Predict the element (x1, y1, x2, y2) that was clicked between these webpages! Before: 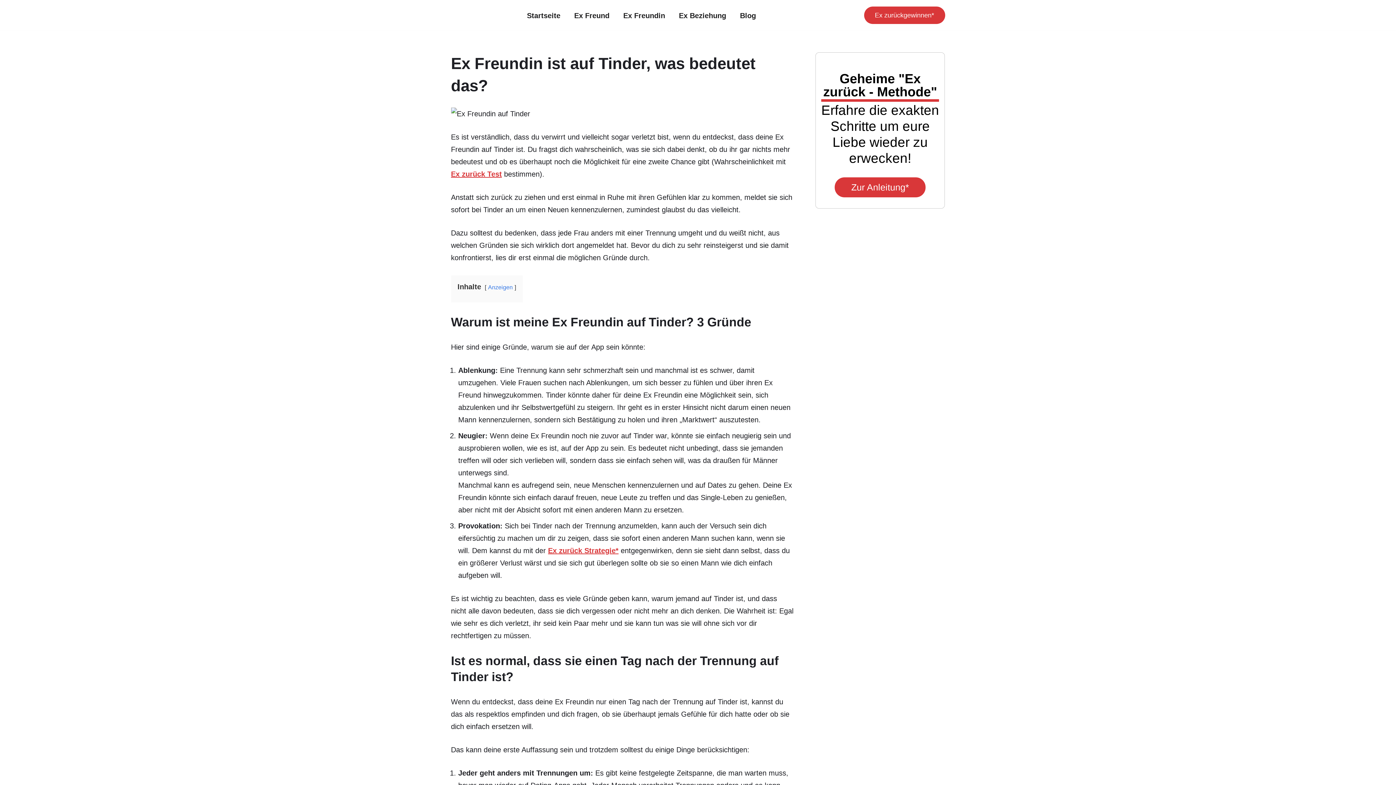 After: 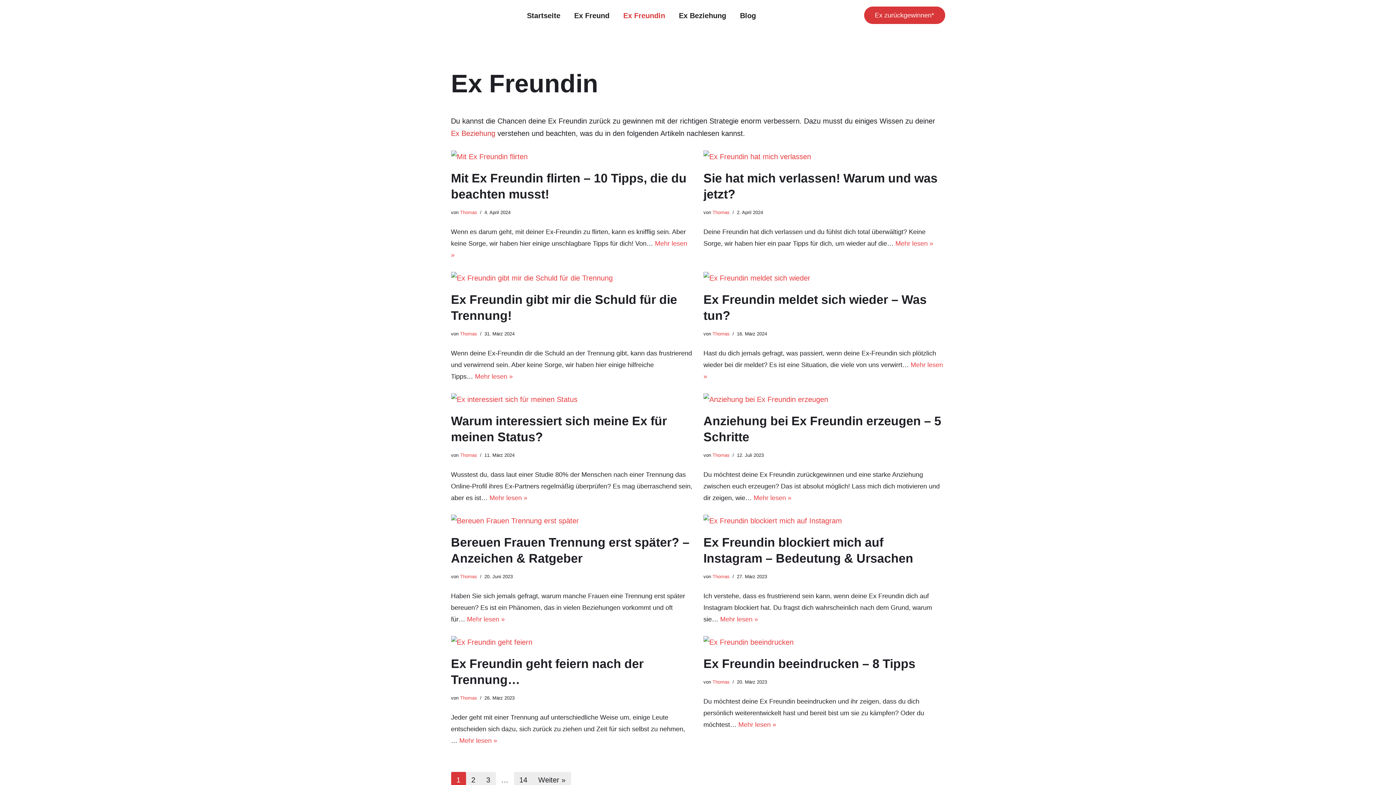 Action: label: Ex Freundin bbox: (623, 9, 665, 21)